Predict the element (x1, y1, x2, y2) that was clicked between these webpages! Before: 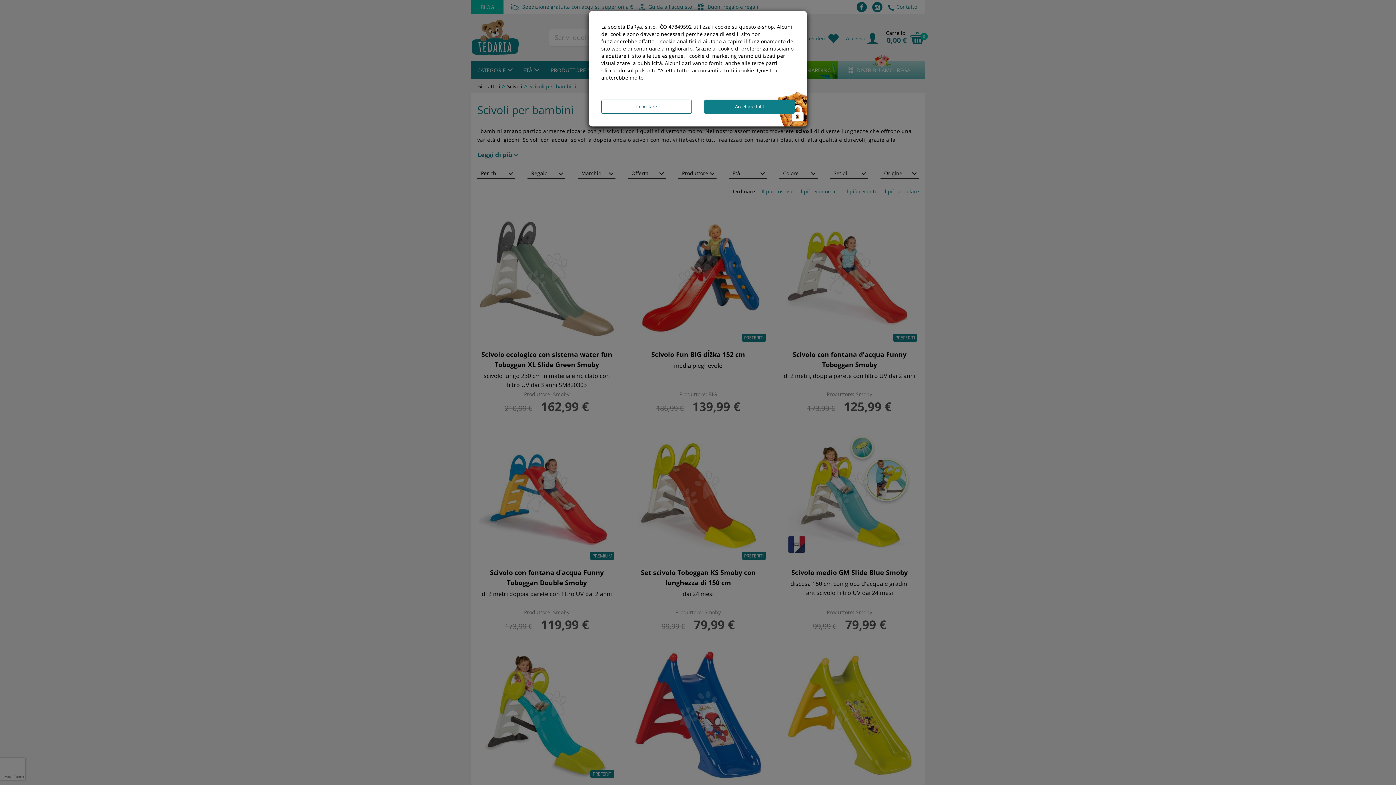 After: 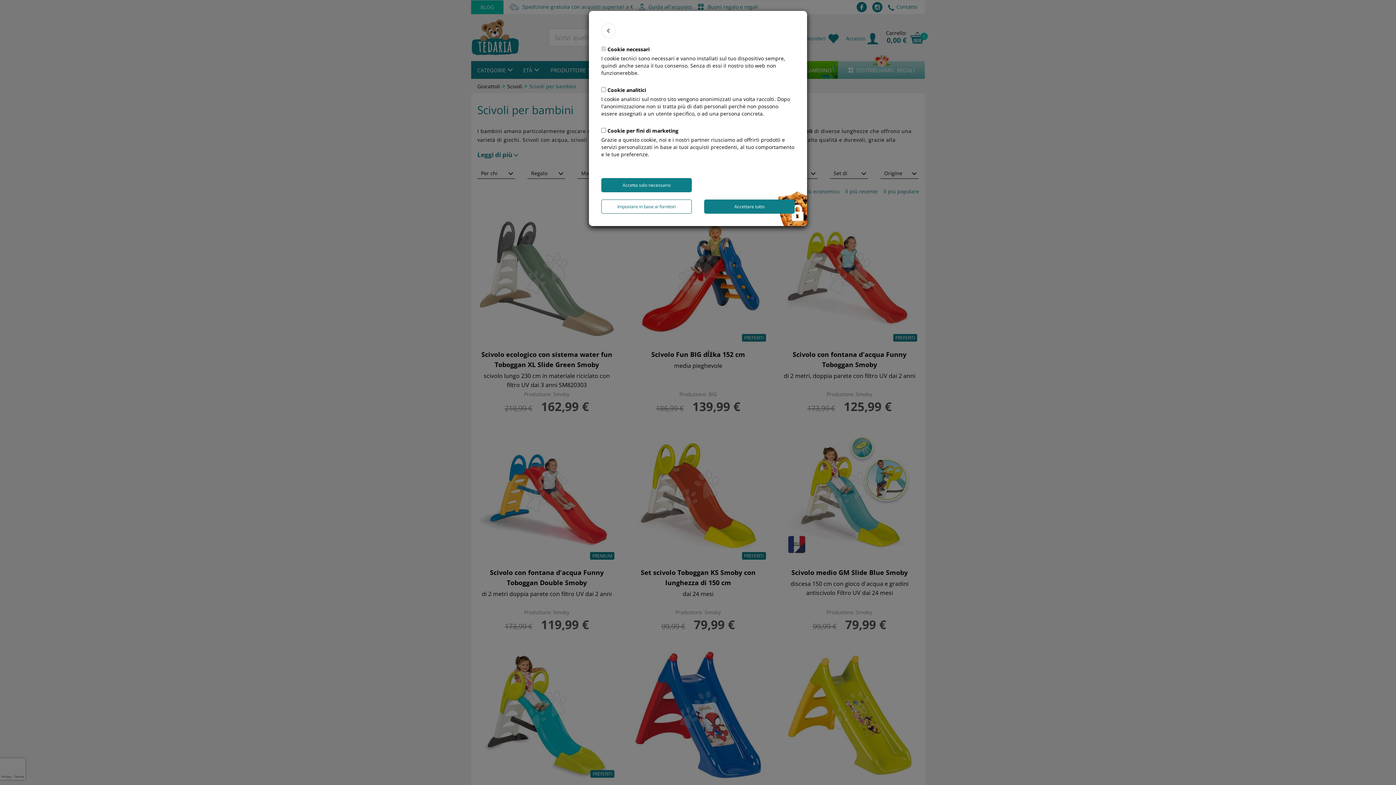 Action: bbox: (601, 99, 692, 113) label: Impostare